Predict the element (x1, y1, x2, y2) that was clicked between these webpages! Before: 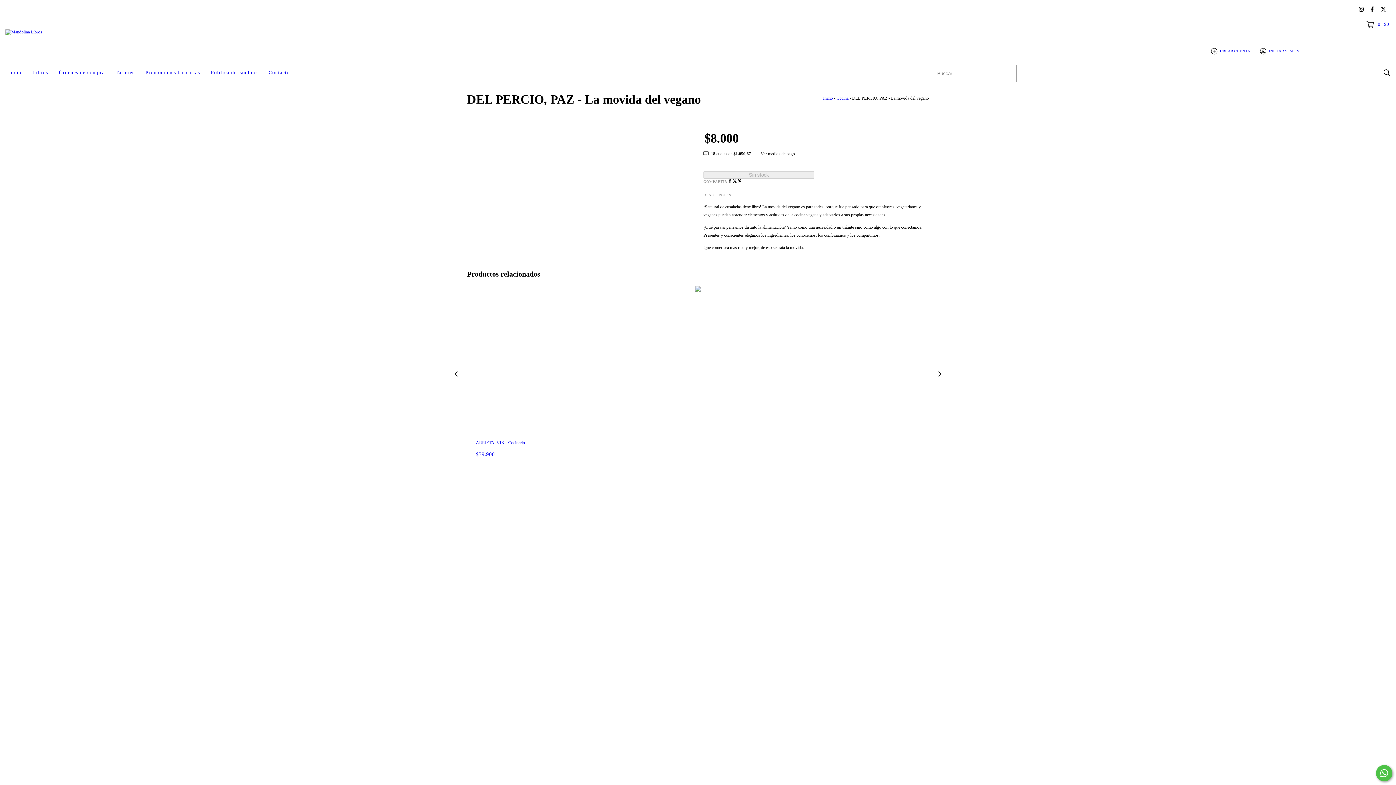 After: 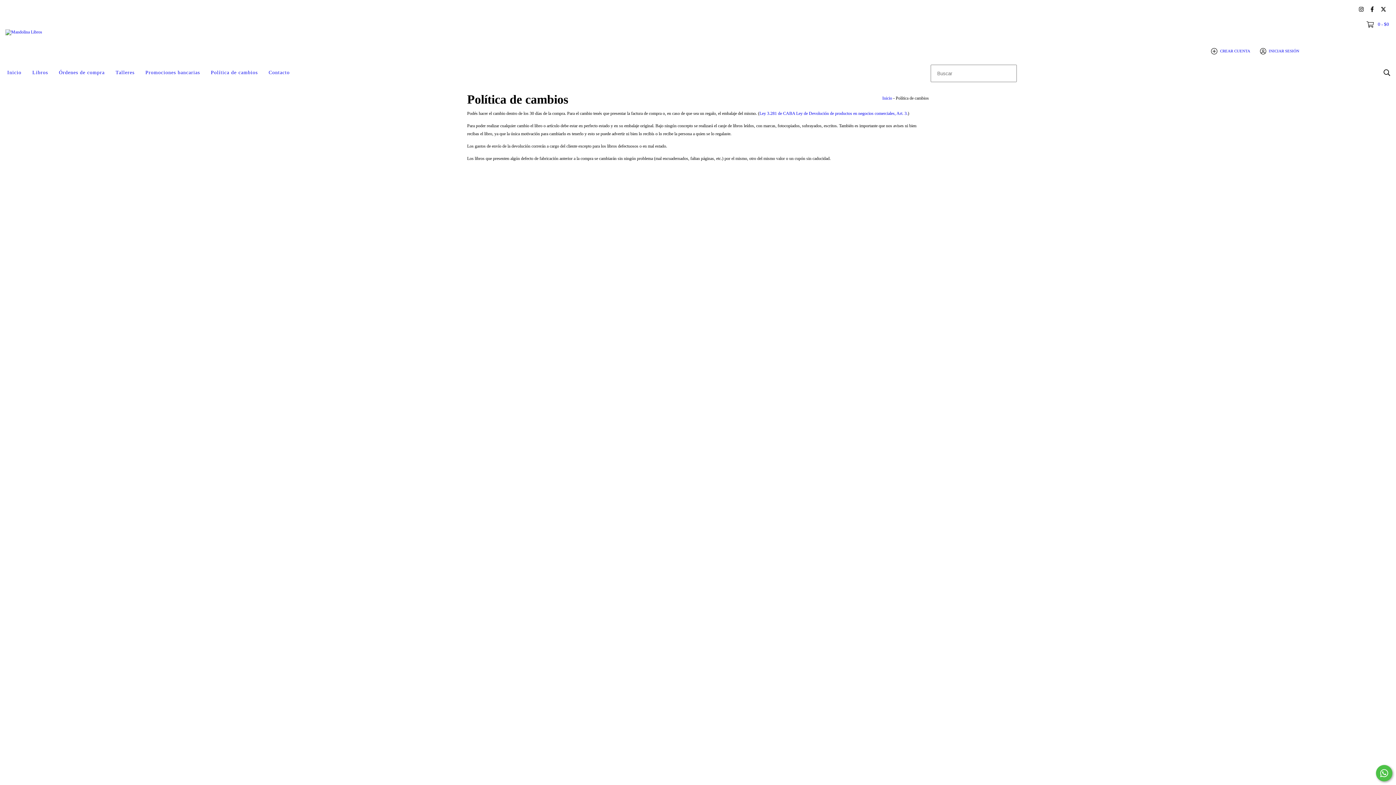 Action: bbox: (205, 64, 263, 80) label: Política de cambios